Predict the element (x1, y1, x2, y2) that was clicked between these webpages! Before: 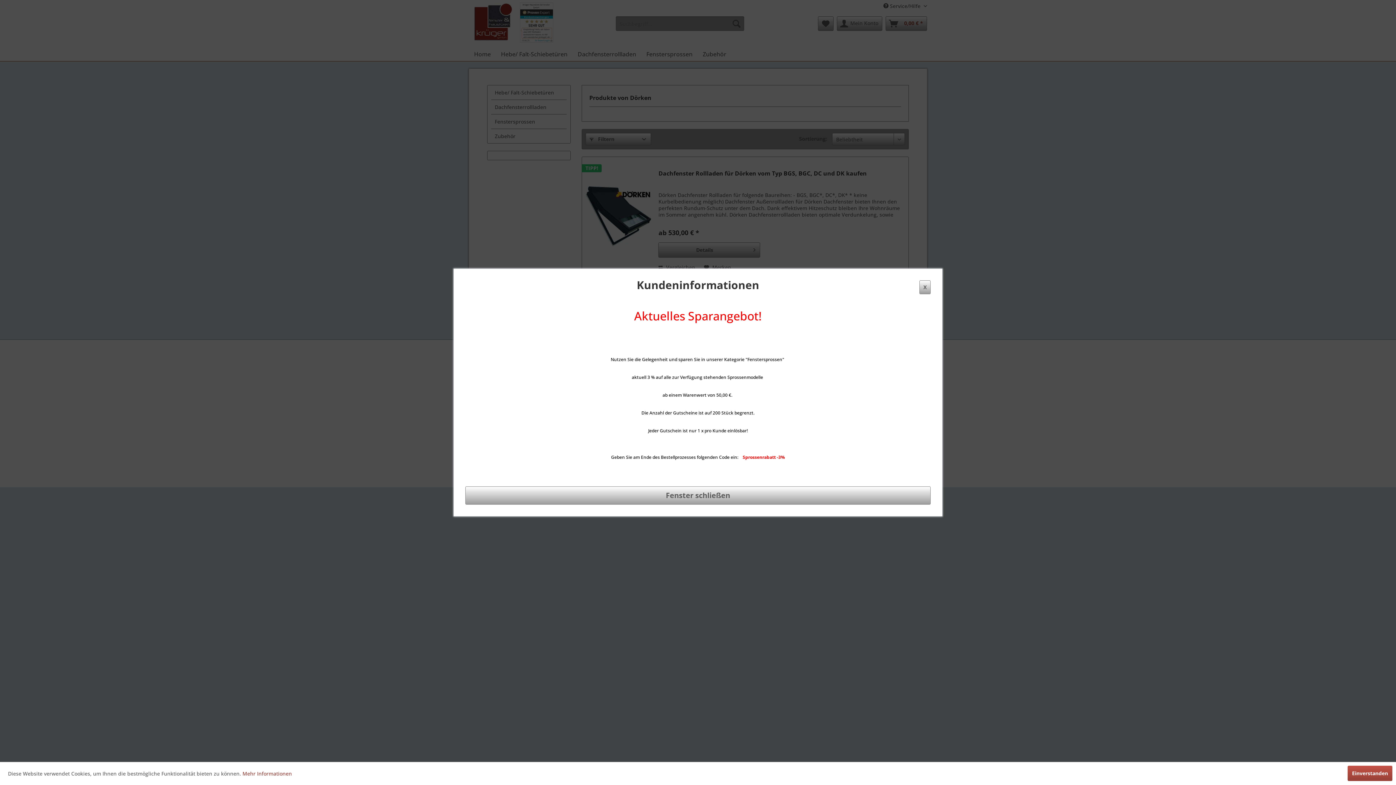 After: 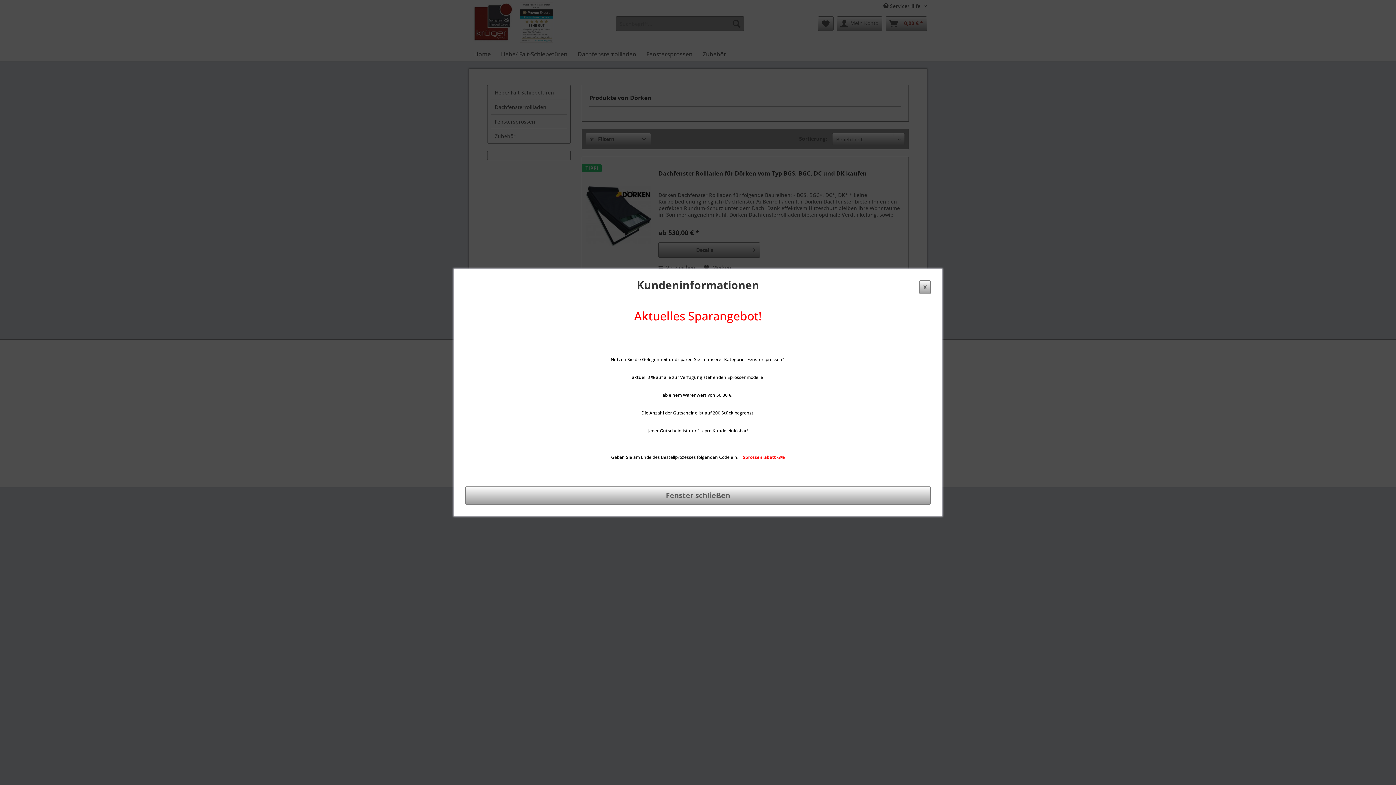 Action: bbox: (1348, 766, 1392, 781) label: Einverstanden